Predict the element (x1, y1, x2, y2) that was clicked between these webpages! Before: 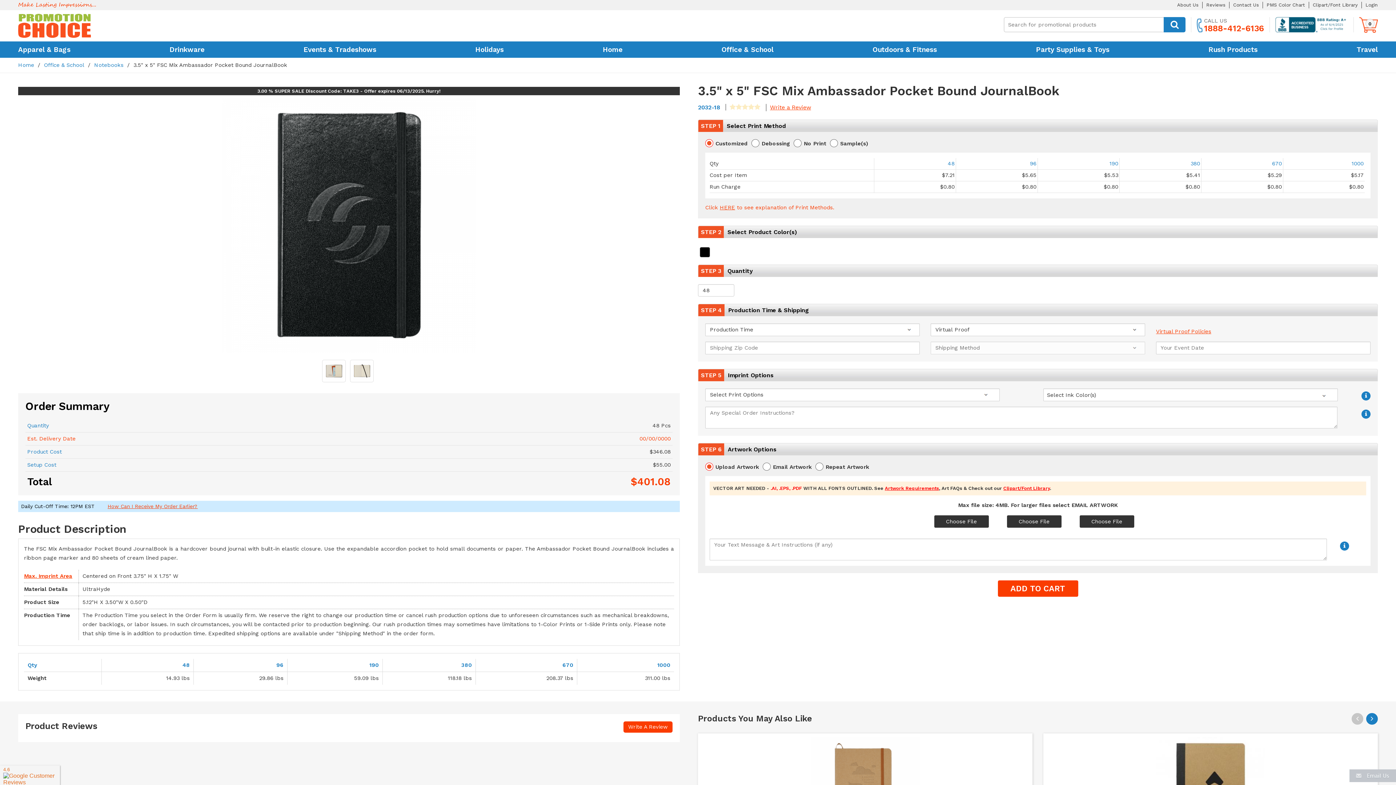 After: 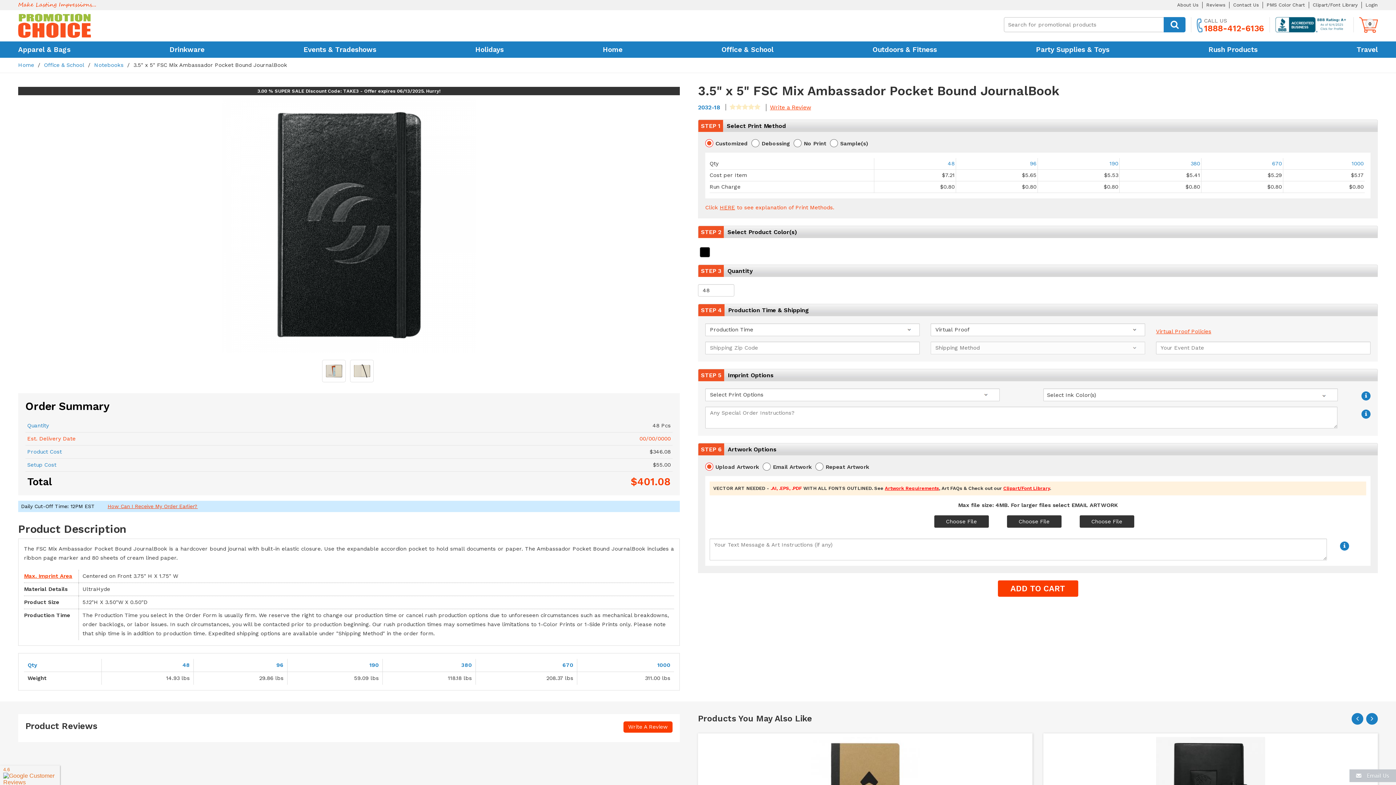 Action: label: Next bbox: (1366, 713, 1378, 725)